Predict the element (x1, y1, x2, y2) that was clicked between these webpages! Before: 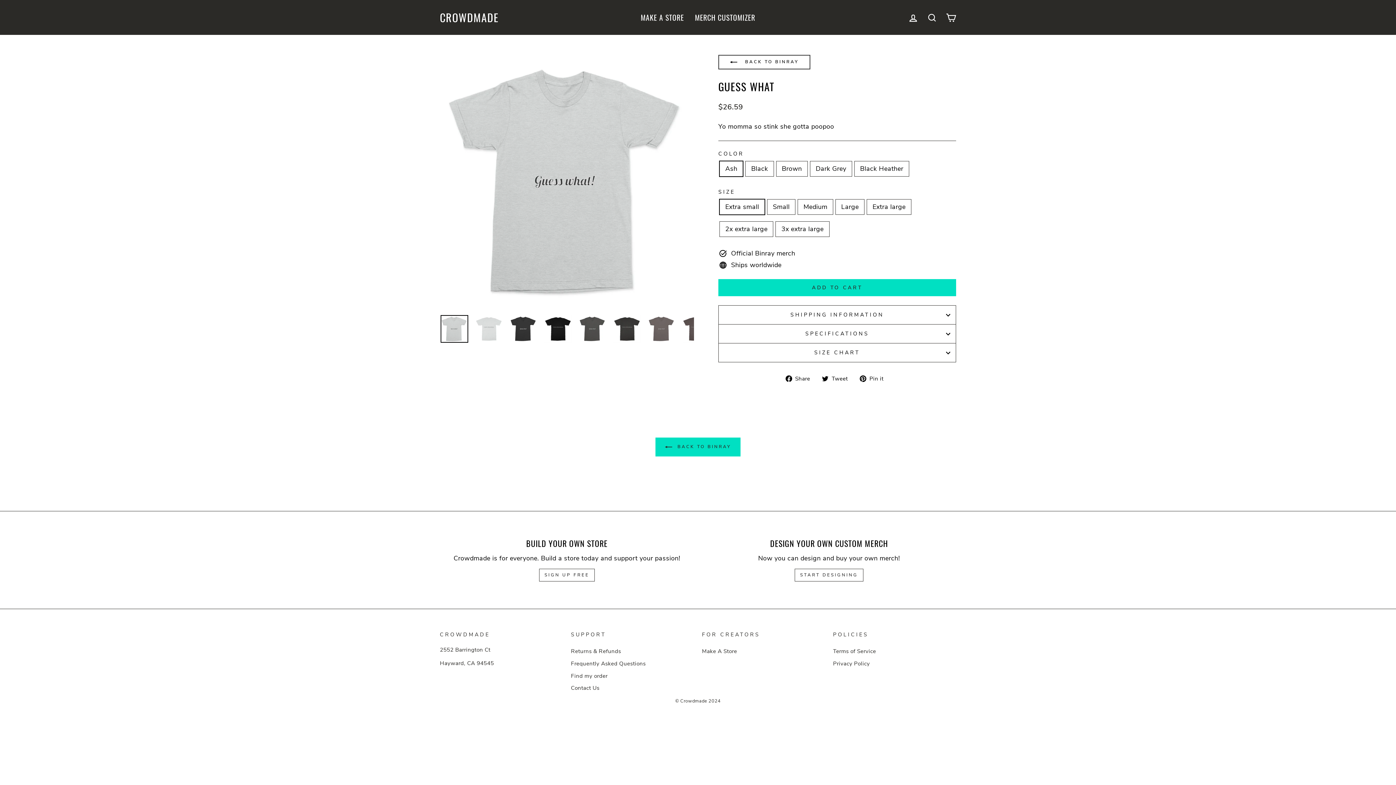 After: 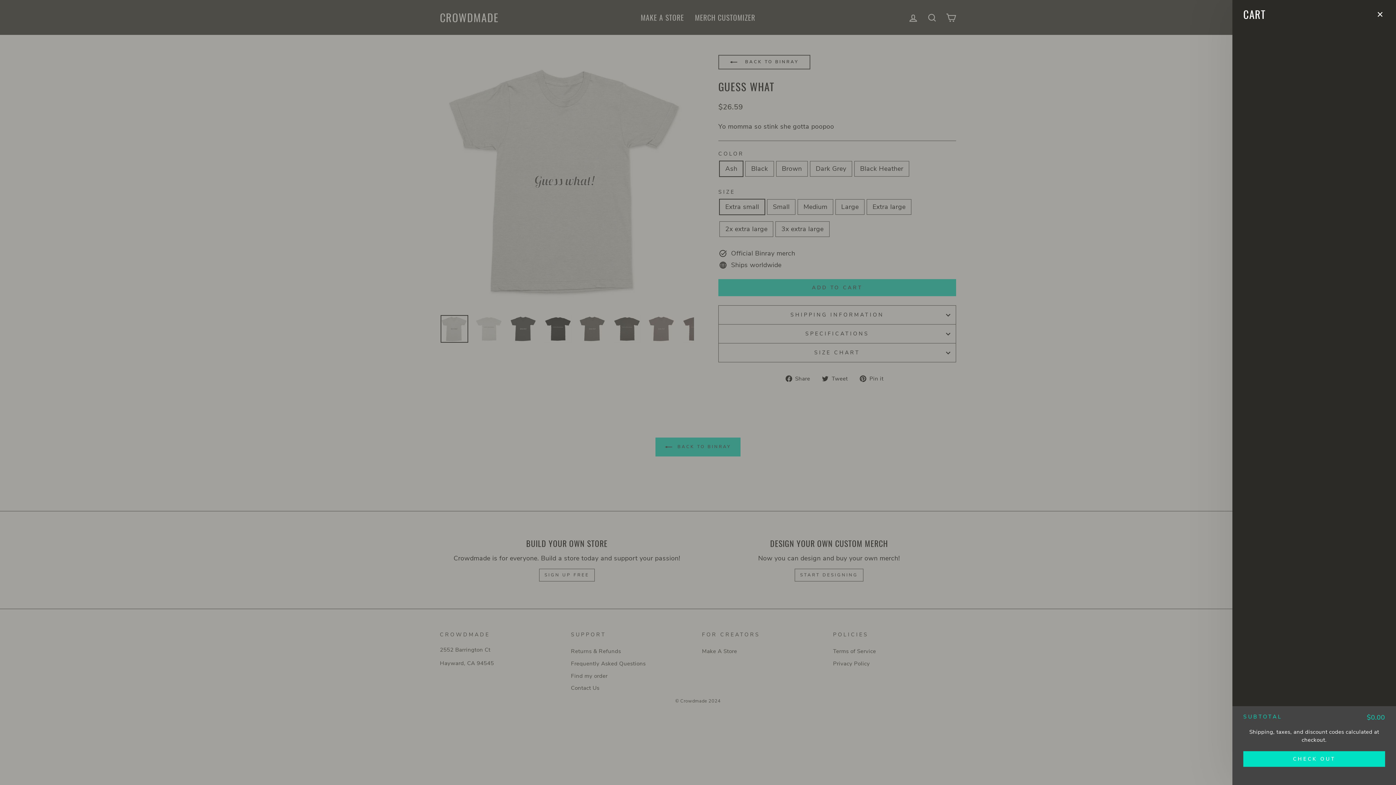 Action: bbox: (941, 9, 960, 25) label: CART